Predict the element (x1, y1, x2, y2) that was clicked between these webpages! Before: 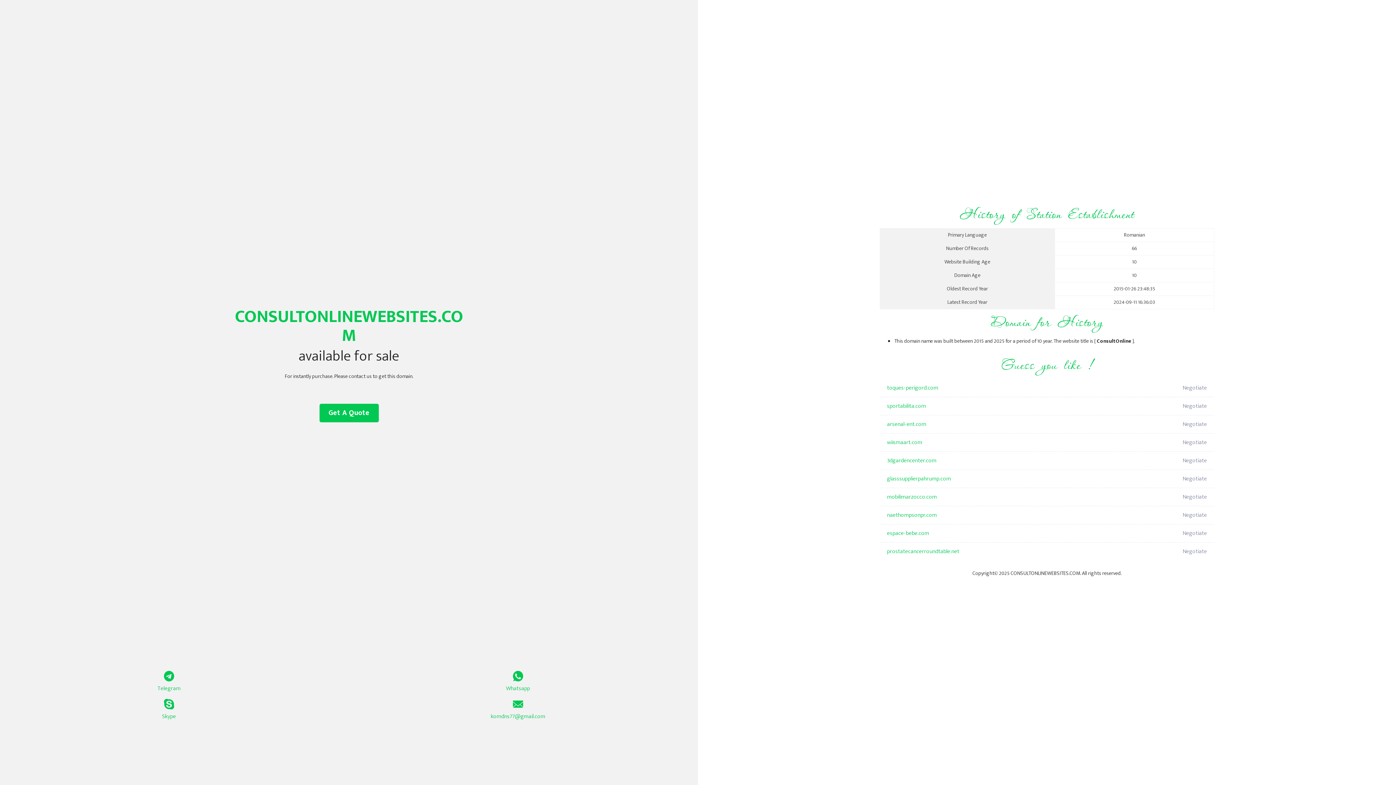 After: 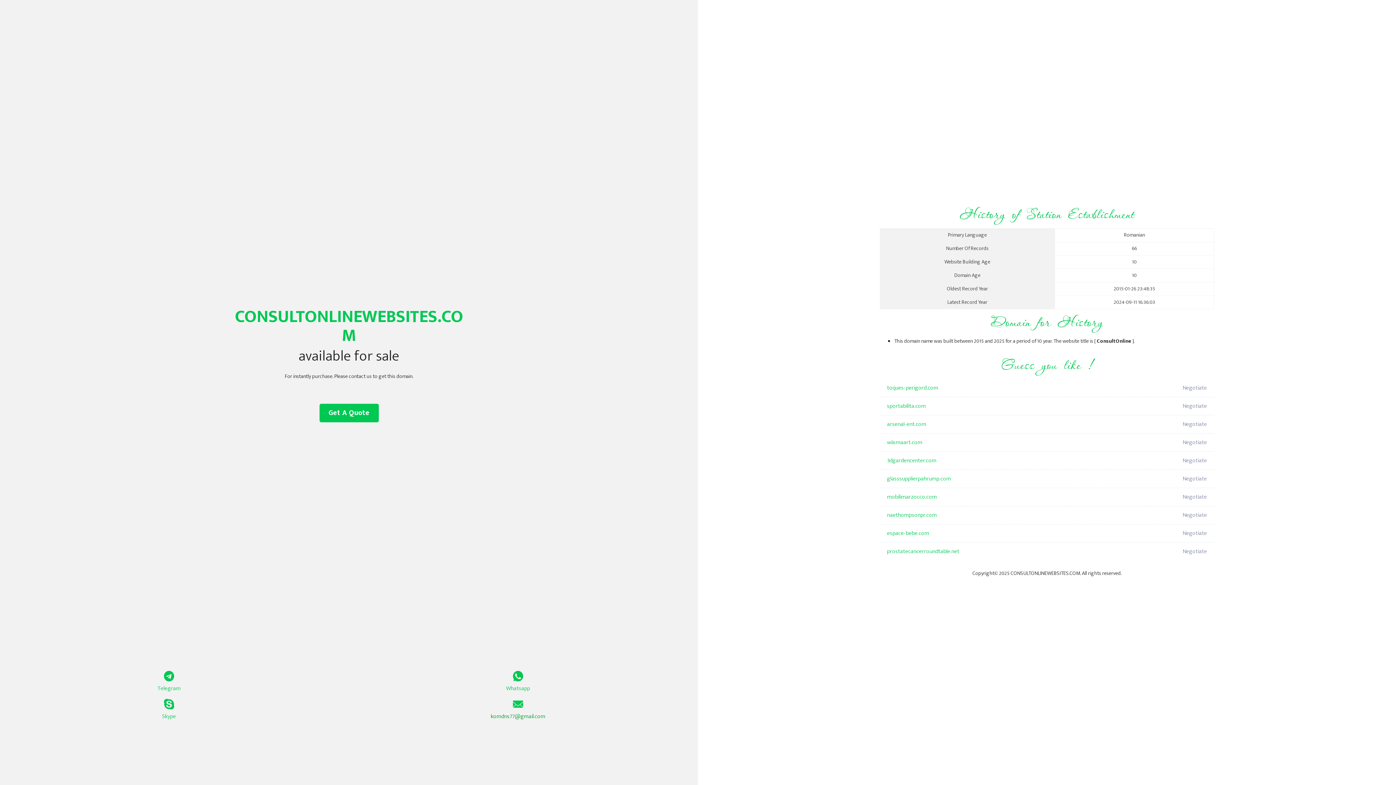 Action: label: komdns77@gmail.com bbox: (349, 699, 687, 721)